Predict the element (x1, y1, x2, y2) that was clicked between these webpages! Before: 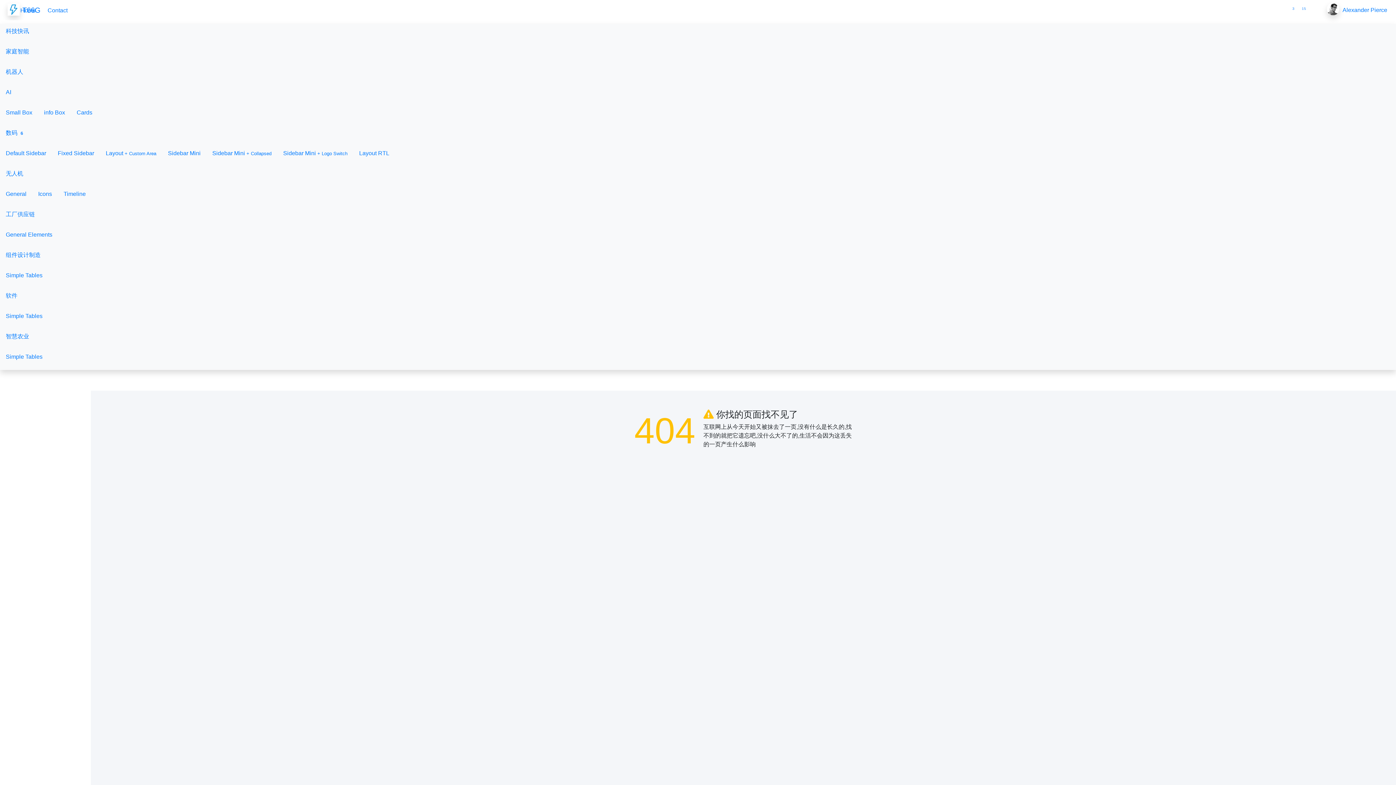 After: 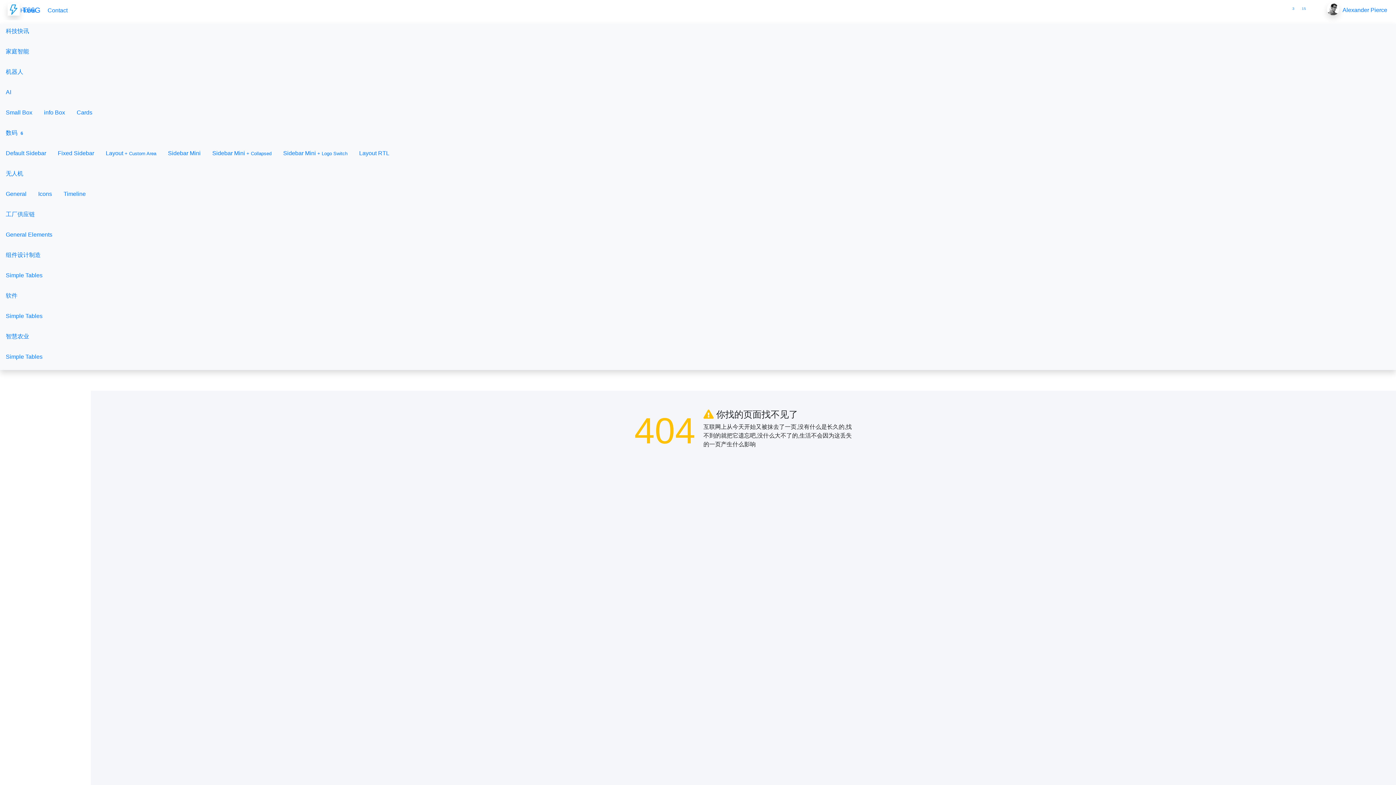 Action: label: T66G bbox: (0, 0, 90, 20)